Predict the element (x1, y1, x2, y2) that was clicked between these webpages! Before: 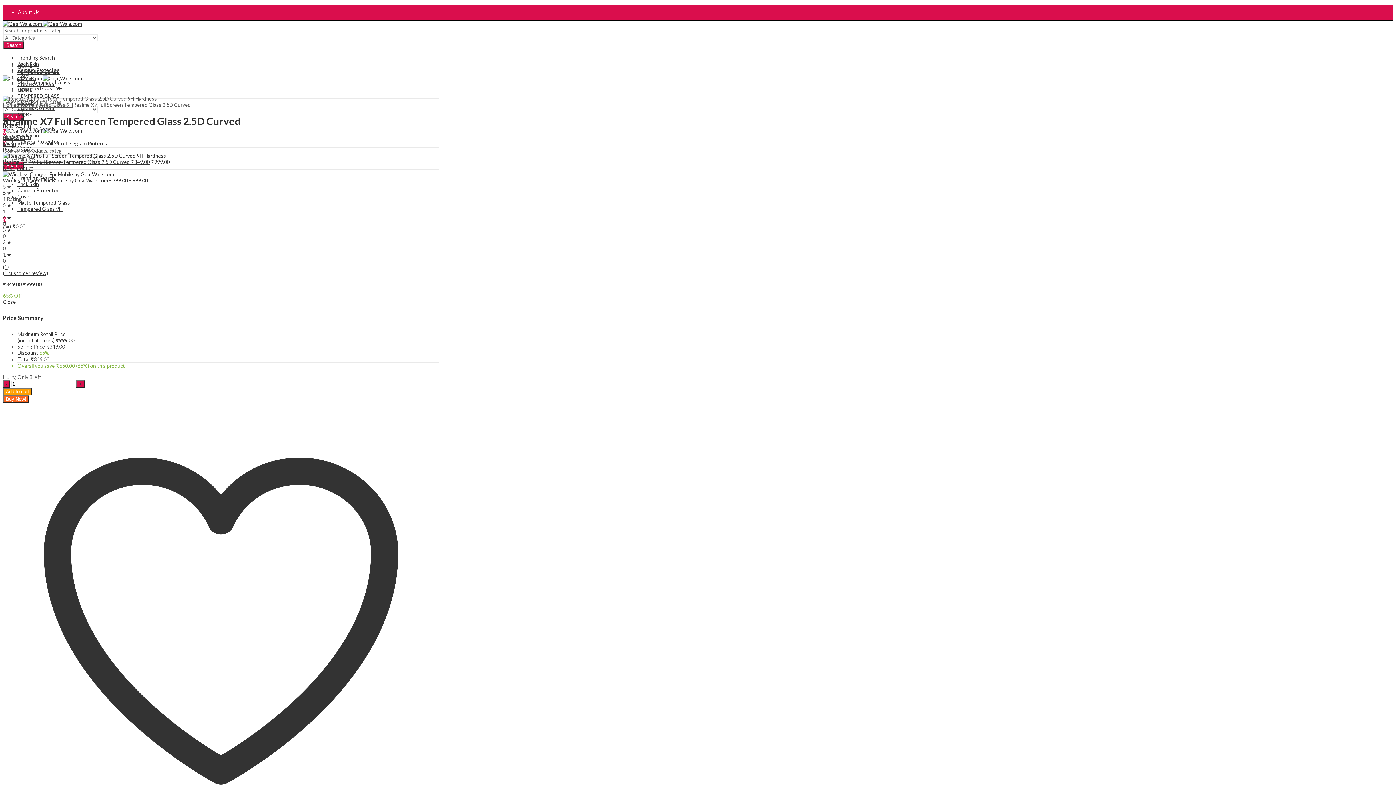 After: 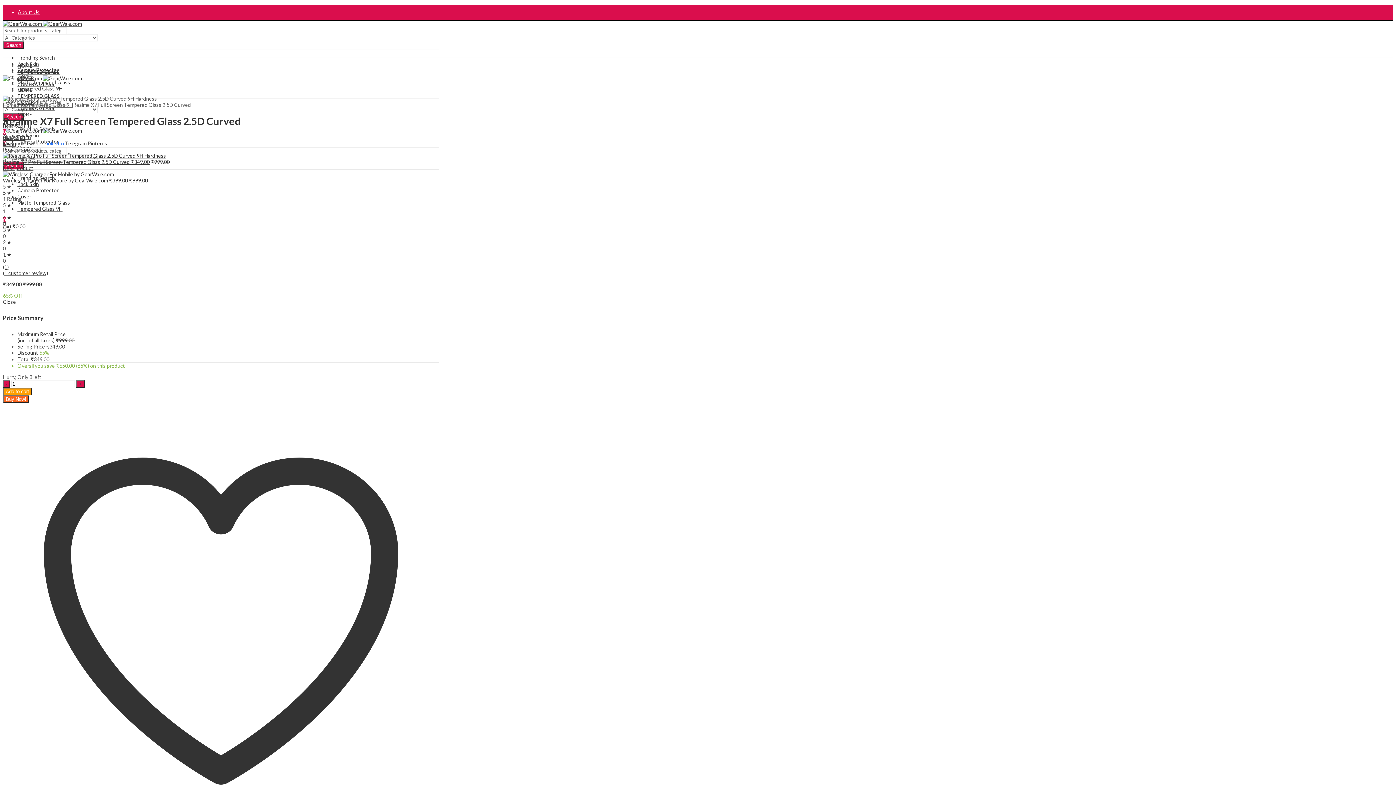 Action: bbox: (43, 140, 64, 146) label:  LinkedIn